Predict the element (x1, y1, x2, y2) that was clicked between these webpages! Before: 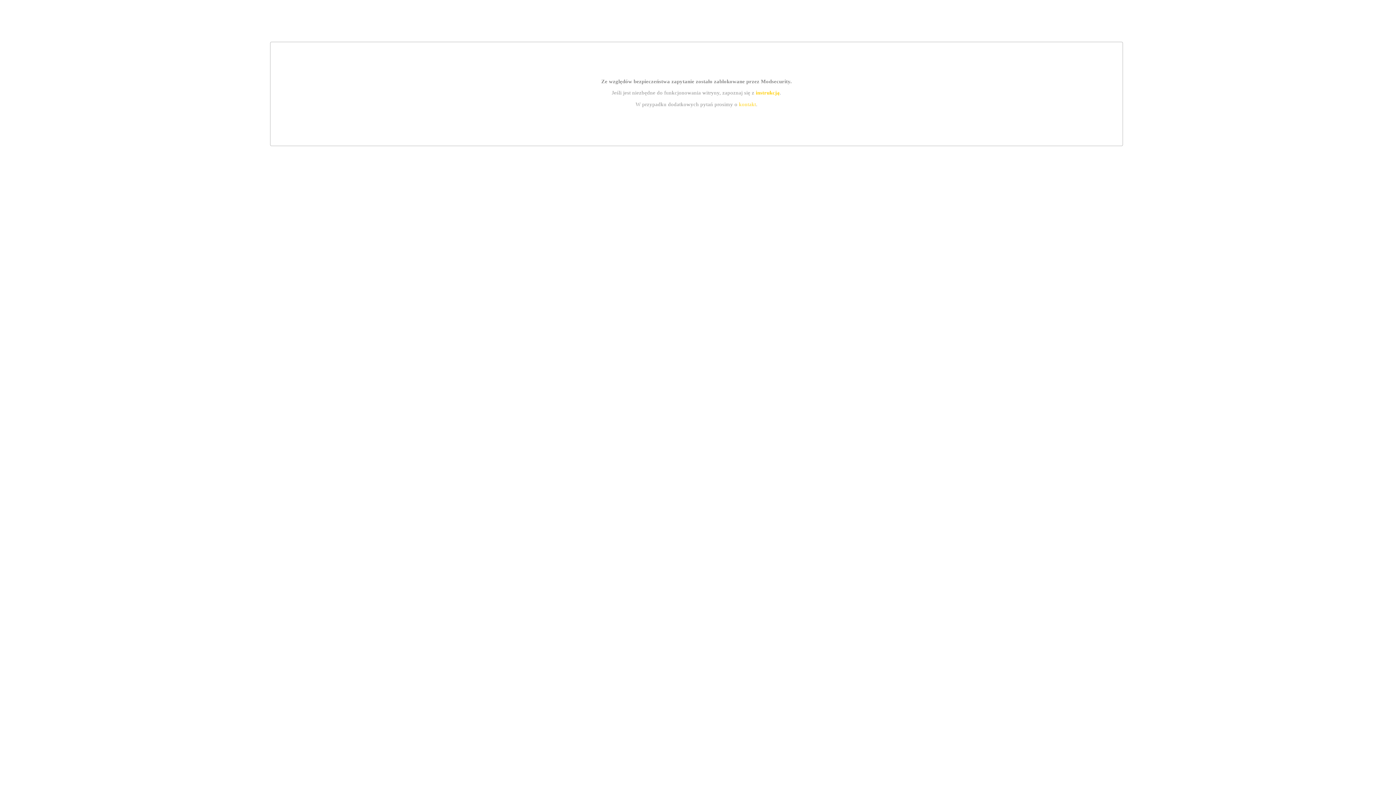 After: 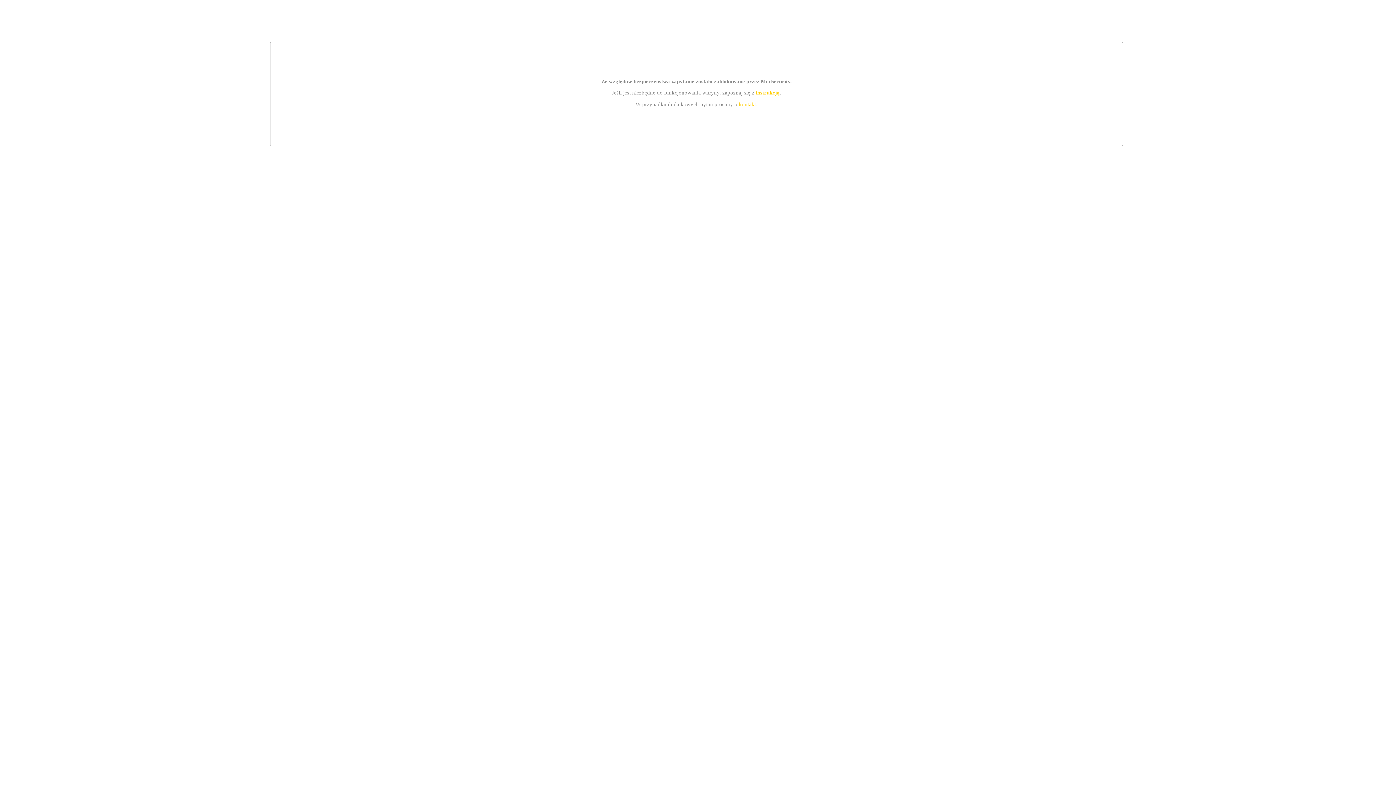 Action: bbox: (755, 89, 779, 95) label: instrukcją